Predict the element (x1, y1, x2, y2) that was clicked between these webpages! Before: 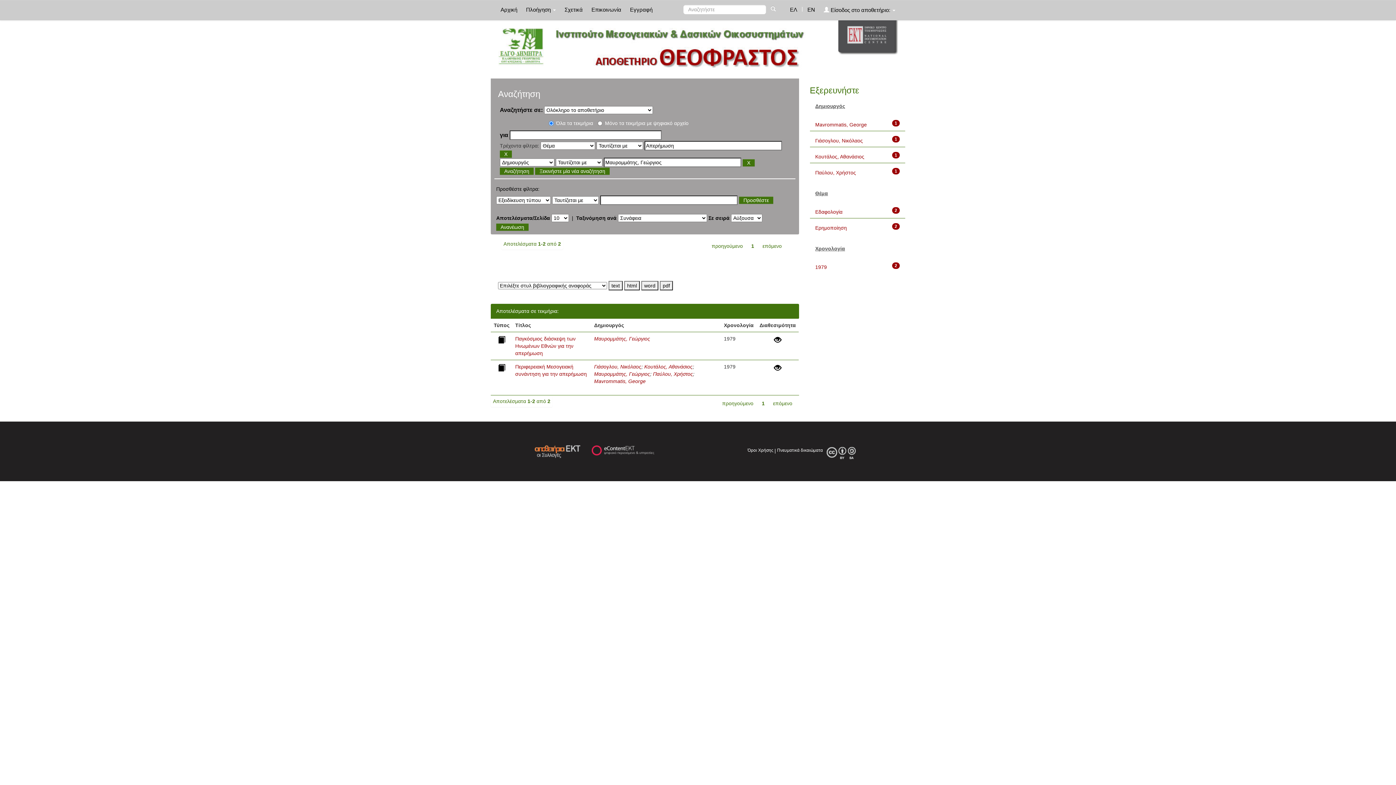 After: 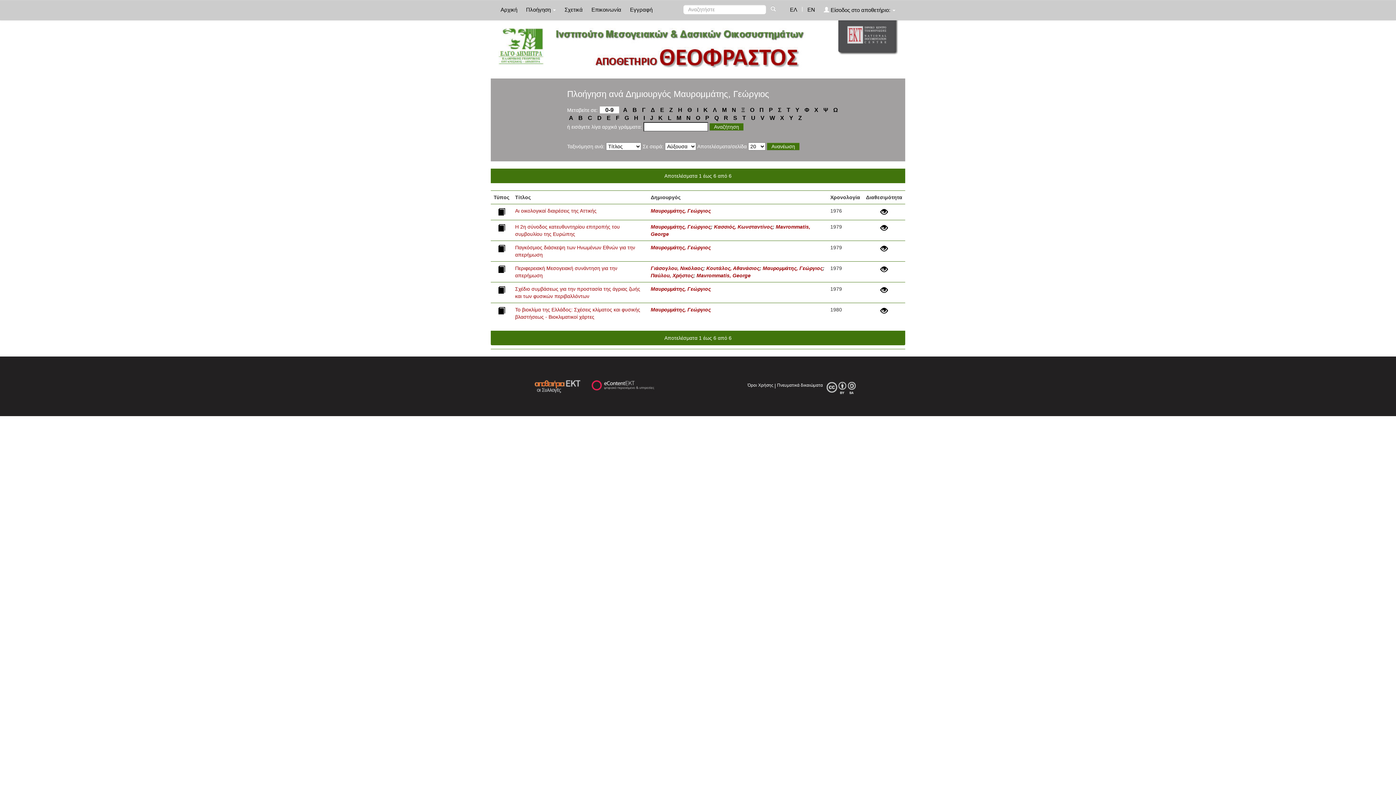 Action: bbox: (594, 335, 650, 341) label: Μαυρομμάτης, Γεώργιος